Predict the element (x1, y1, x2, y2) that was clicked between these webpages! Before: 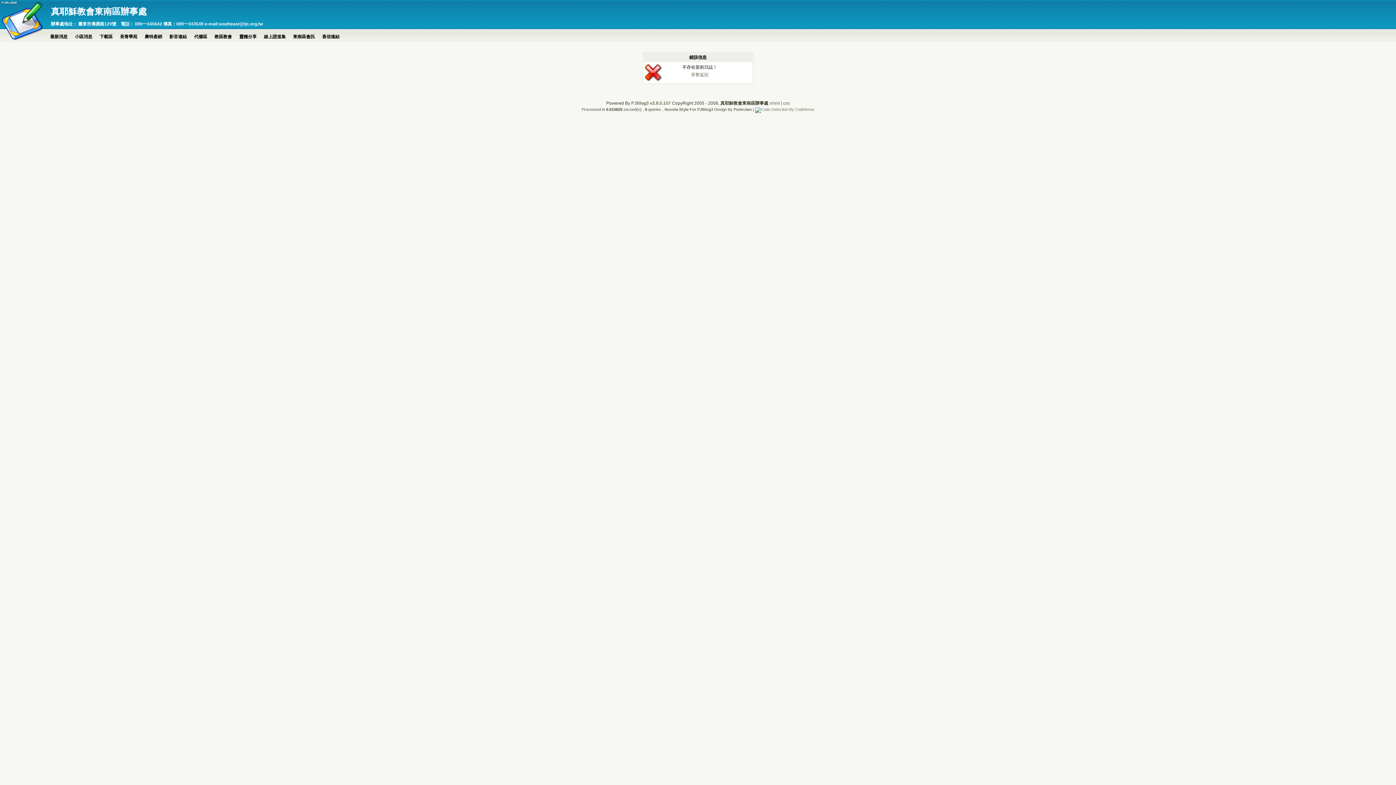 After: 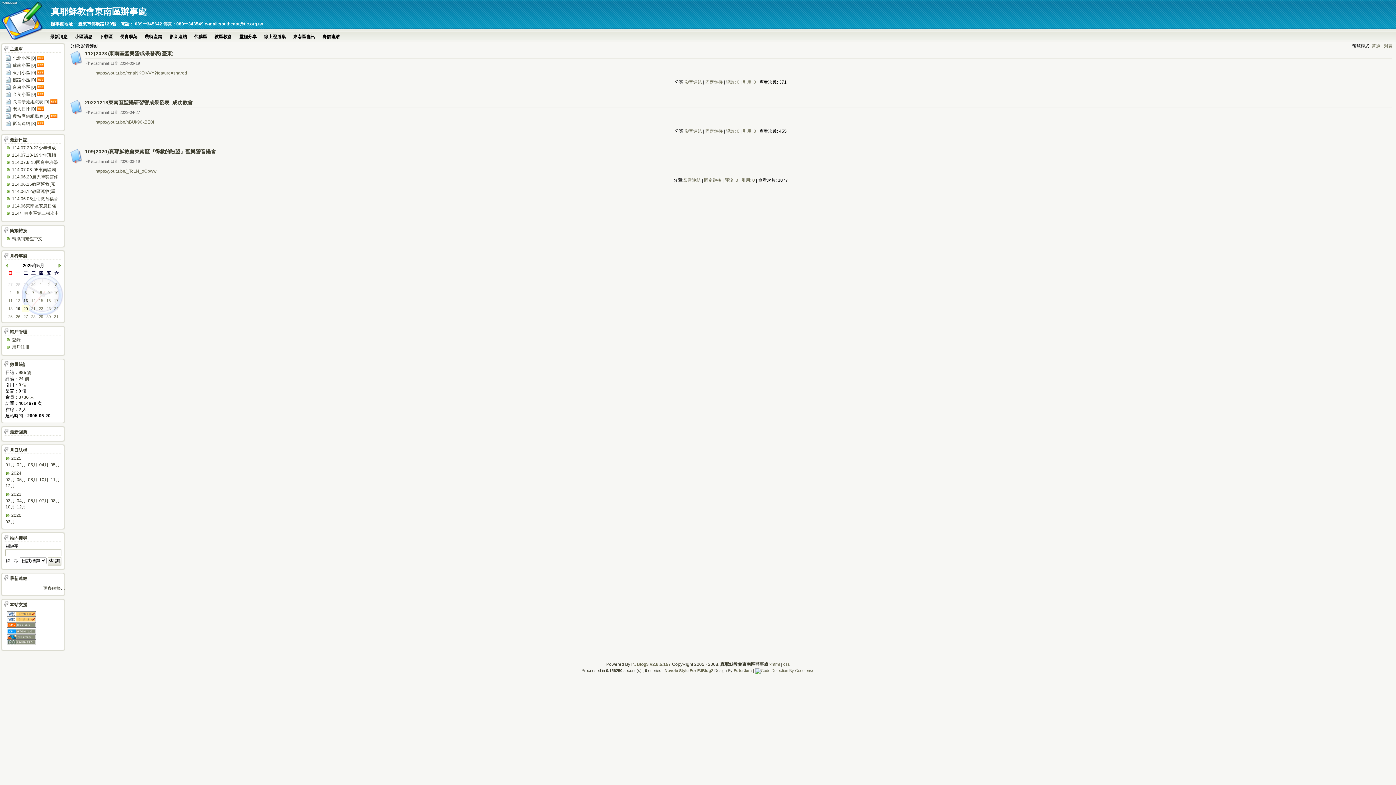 Action: bbox: (165, 33, 190, 40) label: 影音連結